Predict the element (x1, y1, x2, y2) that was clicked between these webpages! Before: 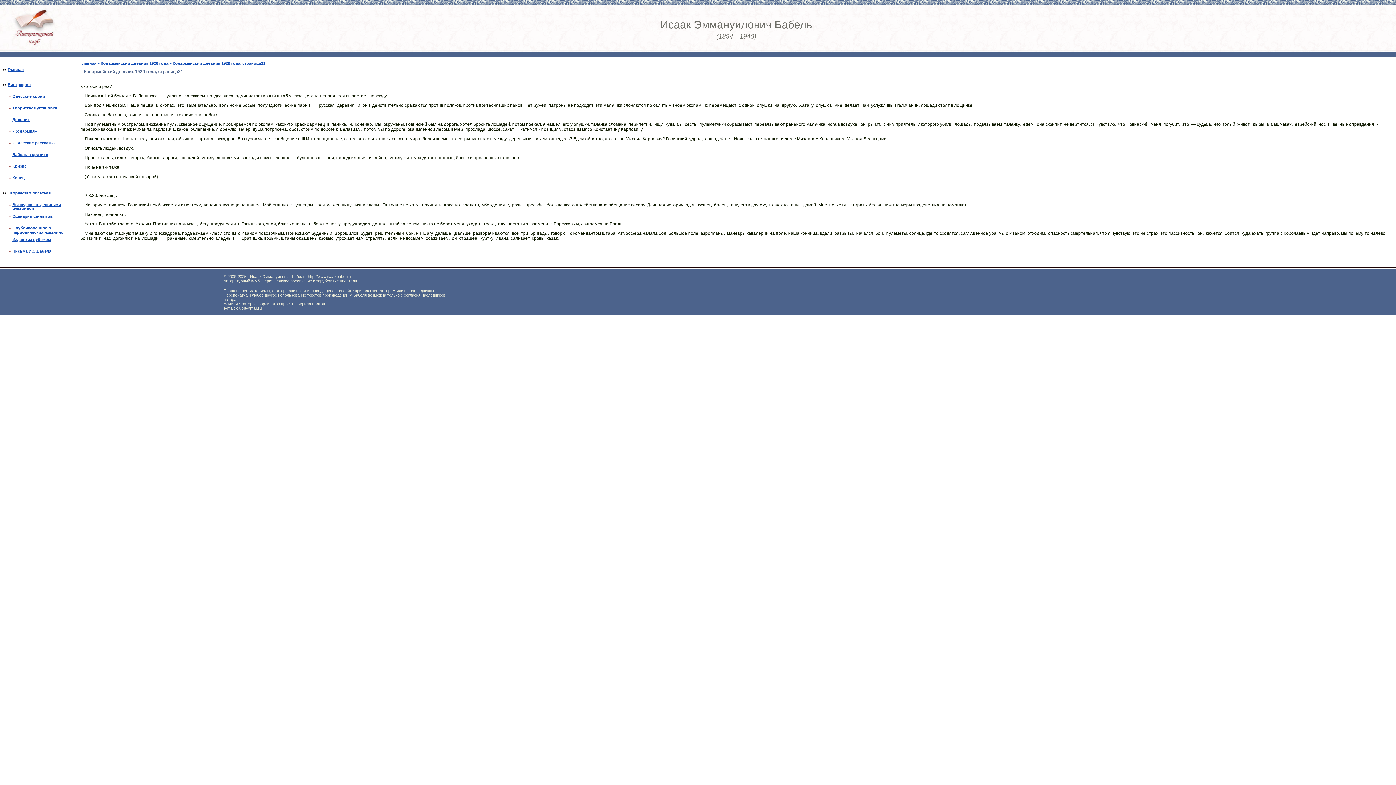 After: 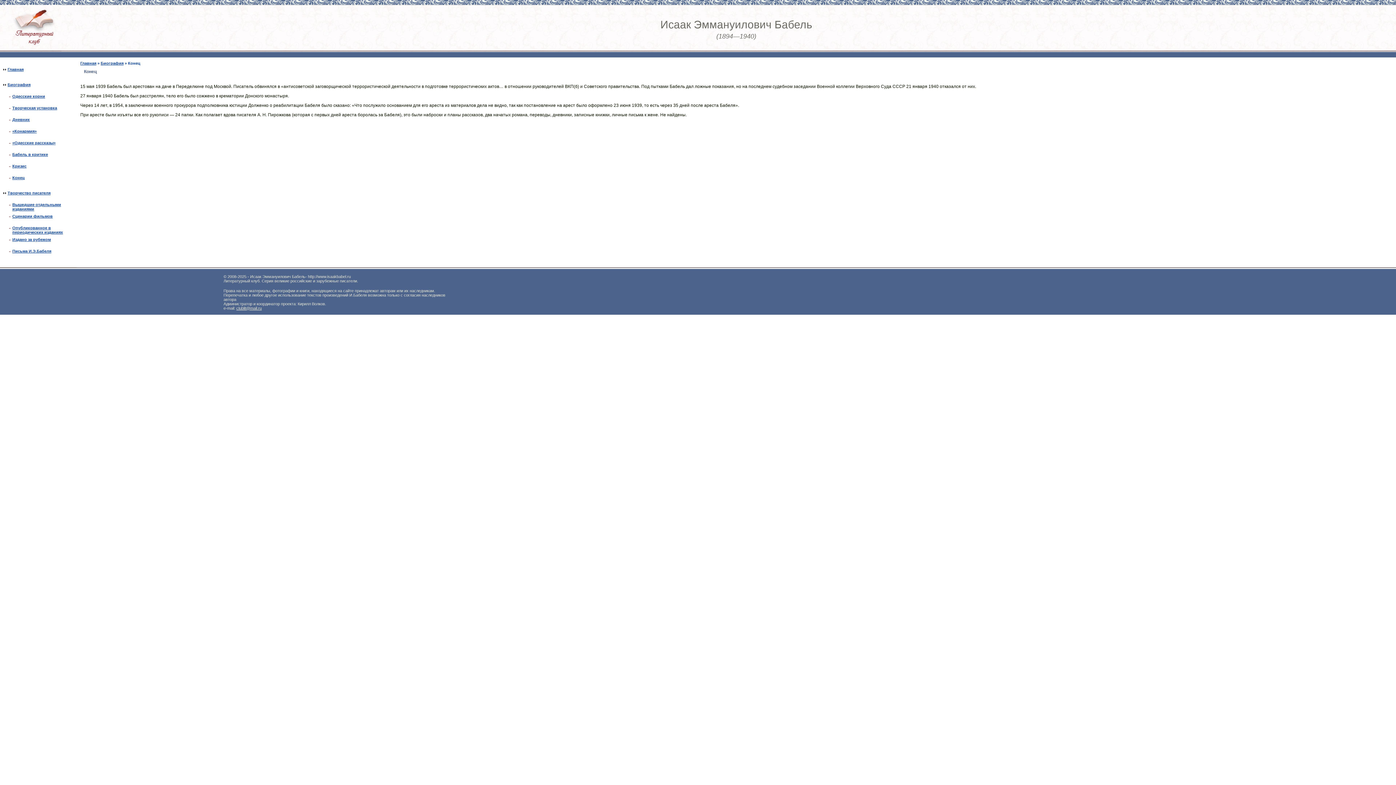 Action: label: Конец bbox: (1, 174, 76, 186)